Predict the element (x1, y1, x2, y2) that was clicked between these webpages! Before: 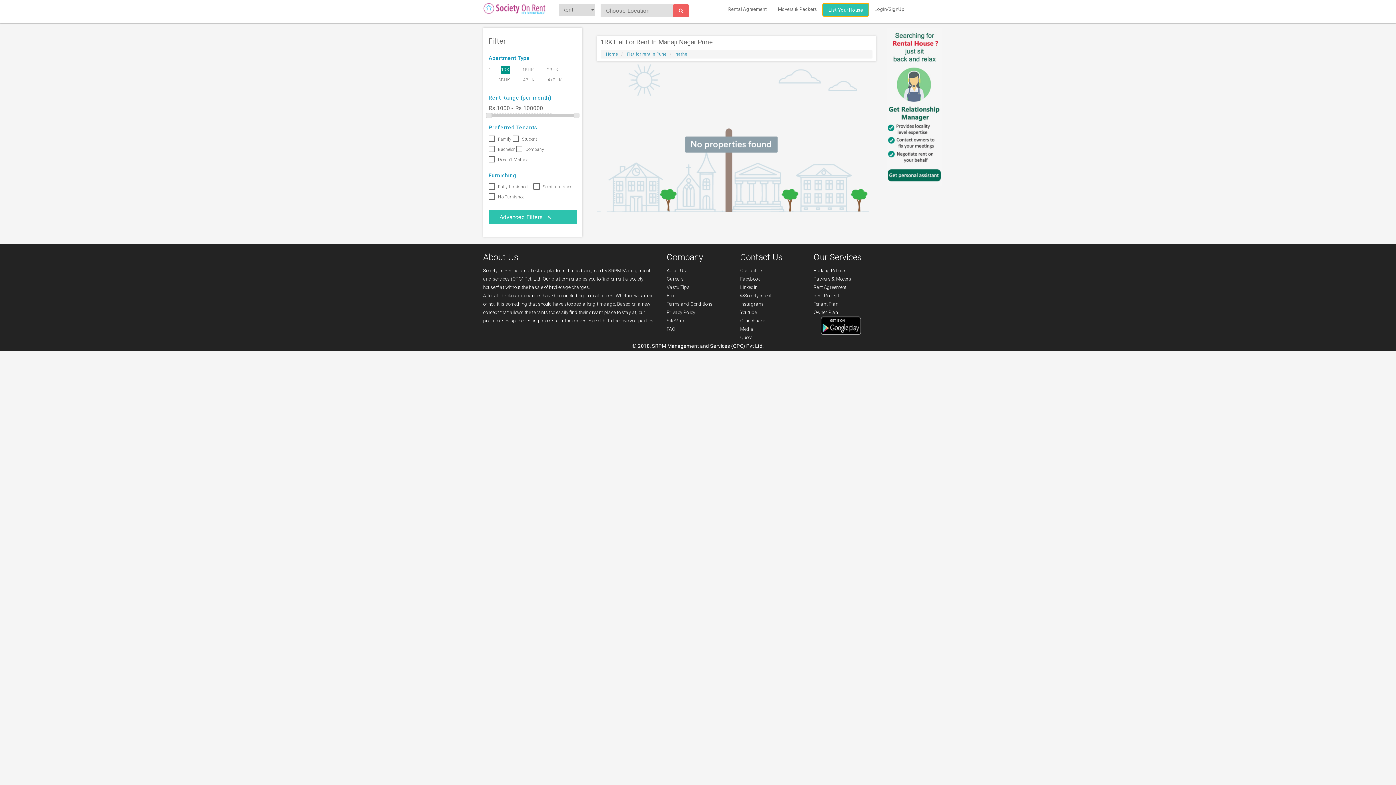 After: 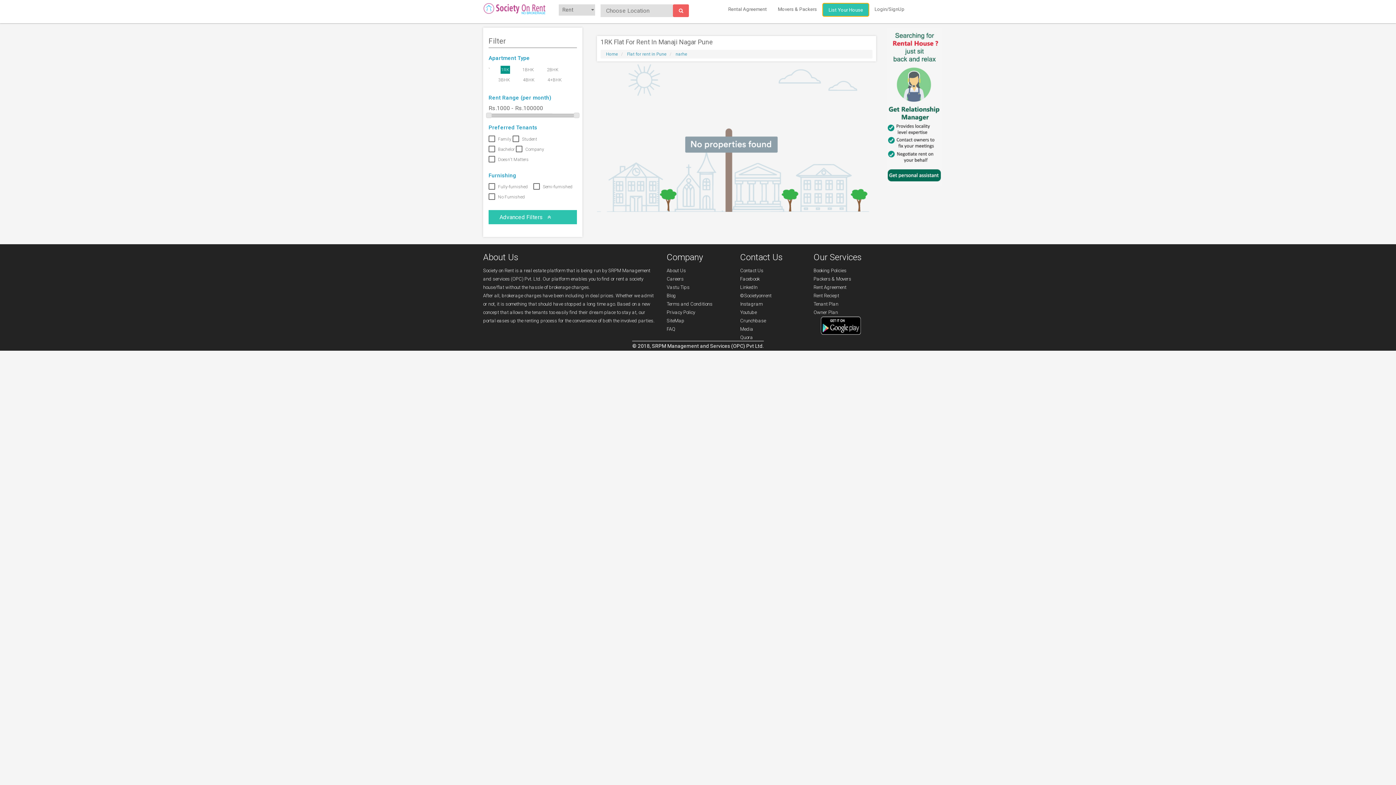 Action: bbox: (813, 284, 846, 290) label: Rent Agreement